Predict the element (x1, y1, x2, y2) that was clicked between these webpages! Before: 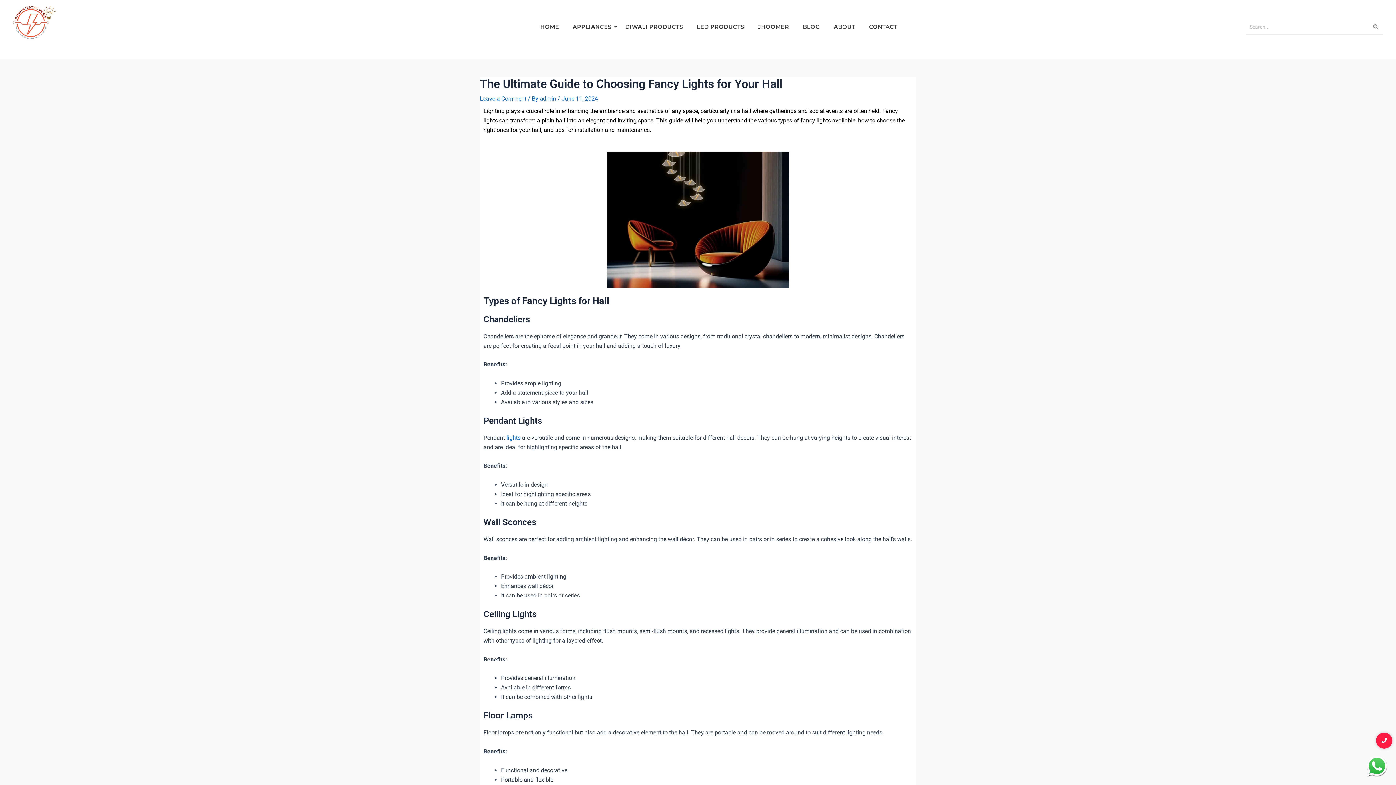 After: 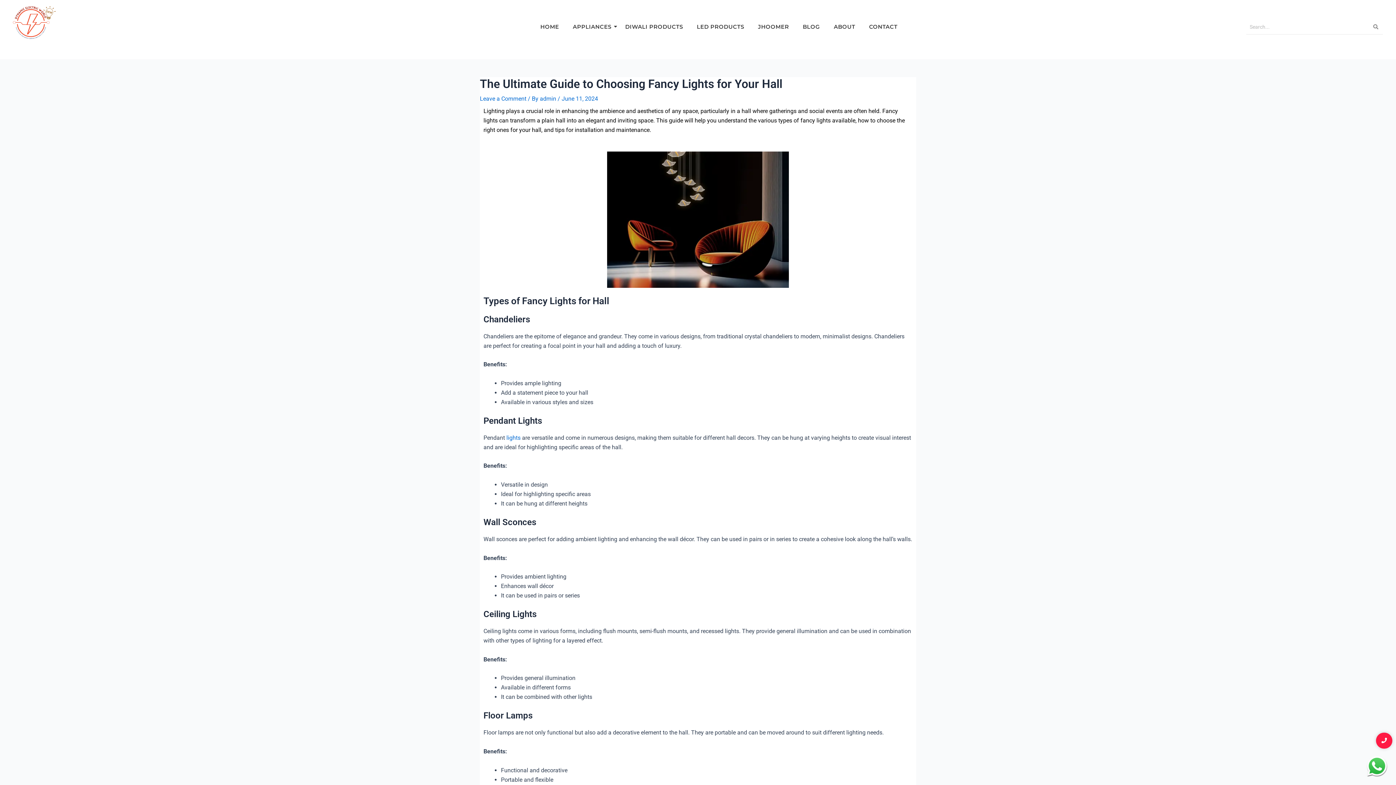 Action: bbox: (1376, 733, 1392, 749)